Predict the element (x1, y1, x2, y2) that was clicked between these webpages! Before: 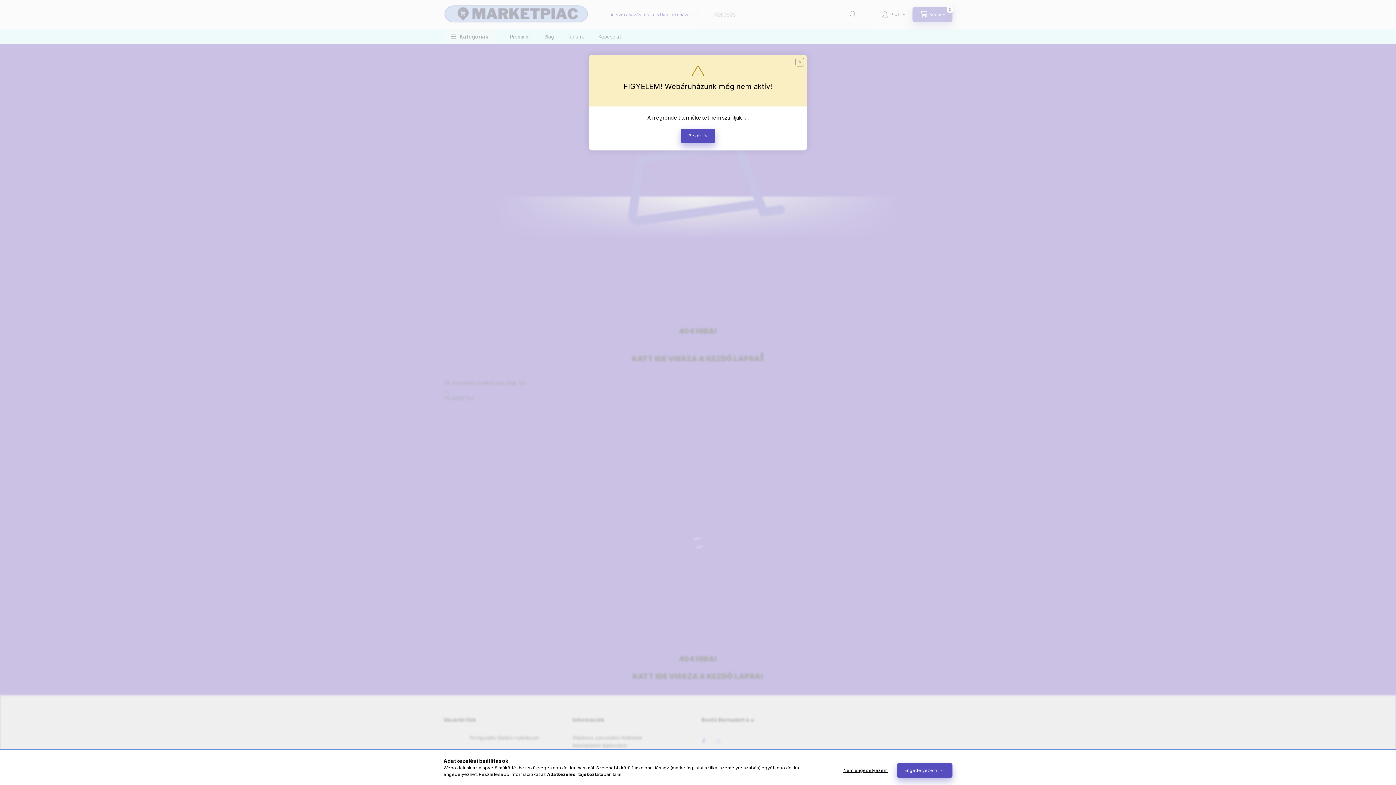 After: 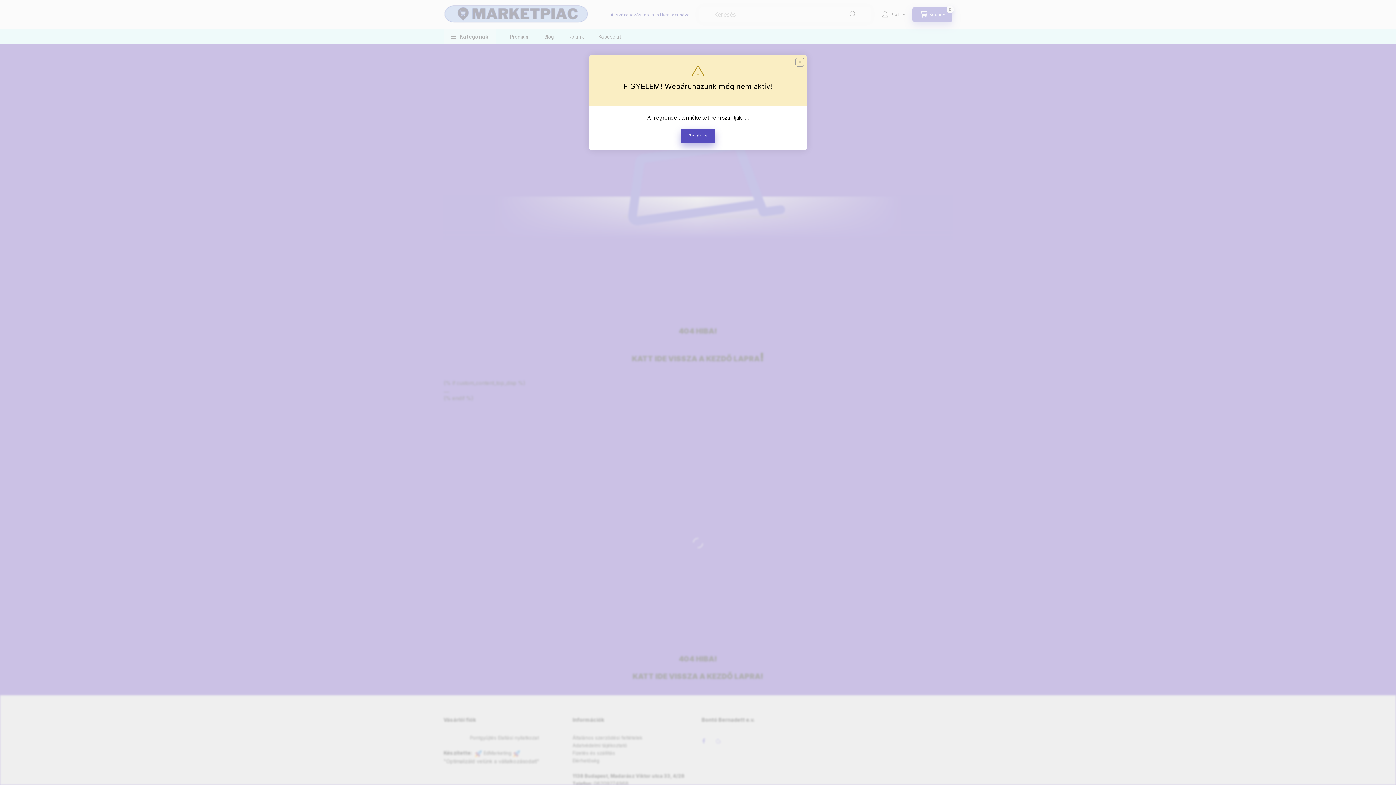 Action: bbox: (836, 763, 895, 778) label: Nem engedélyezem